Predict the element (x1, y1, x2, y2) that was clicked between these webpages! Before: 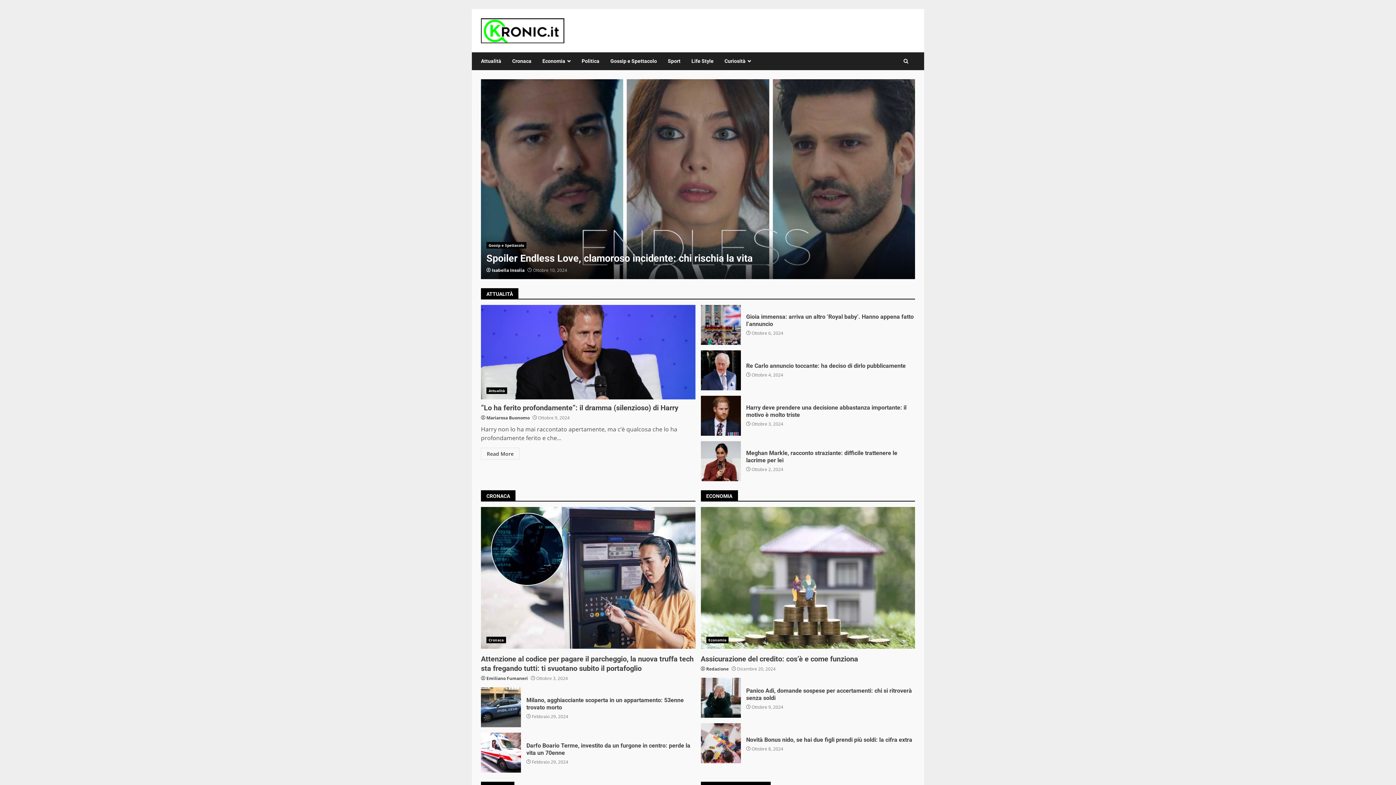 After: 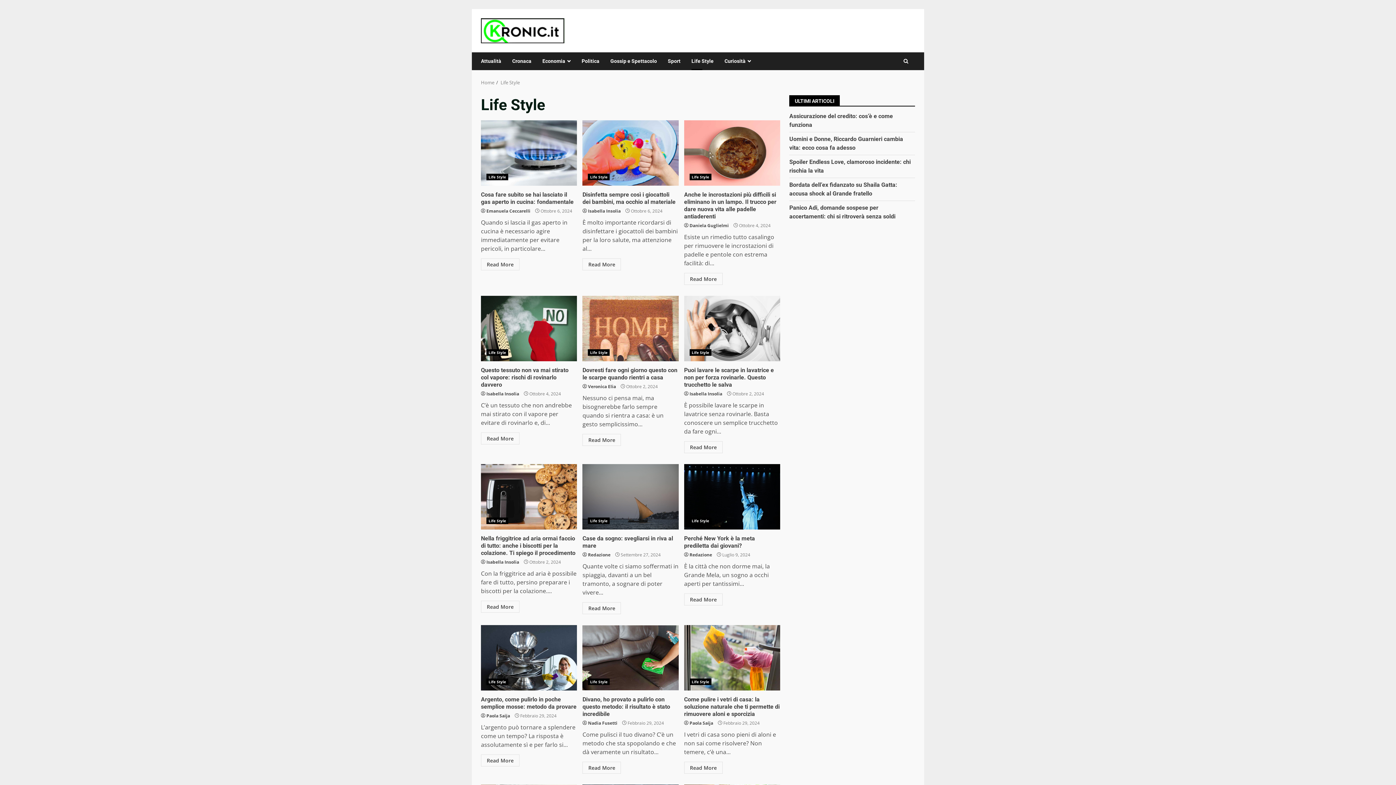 Action: label: Life Style bbox: (686, 52, 719, 70)